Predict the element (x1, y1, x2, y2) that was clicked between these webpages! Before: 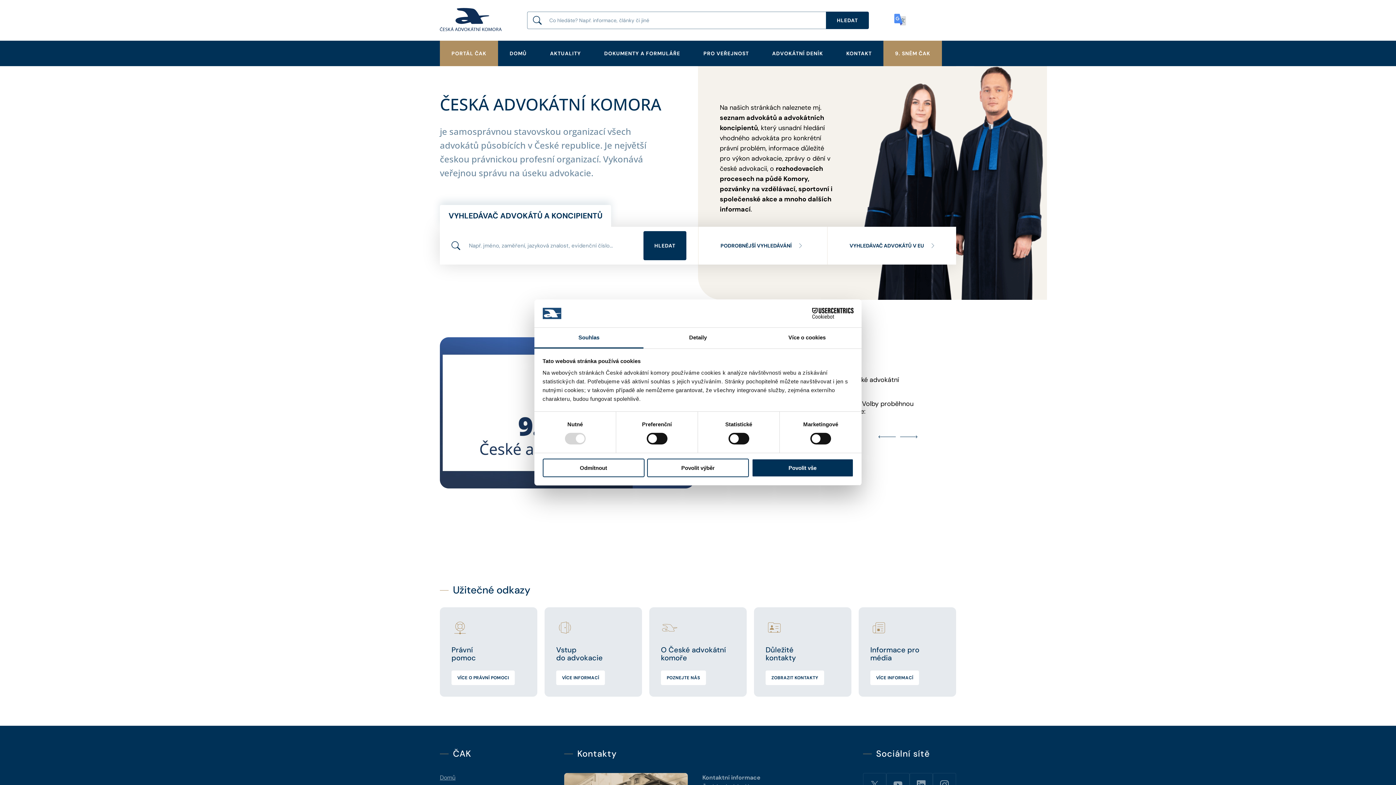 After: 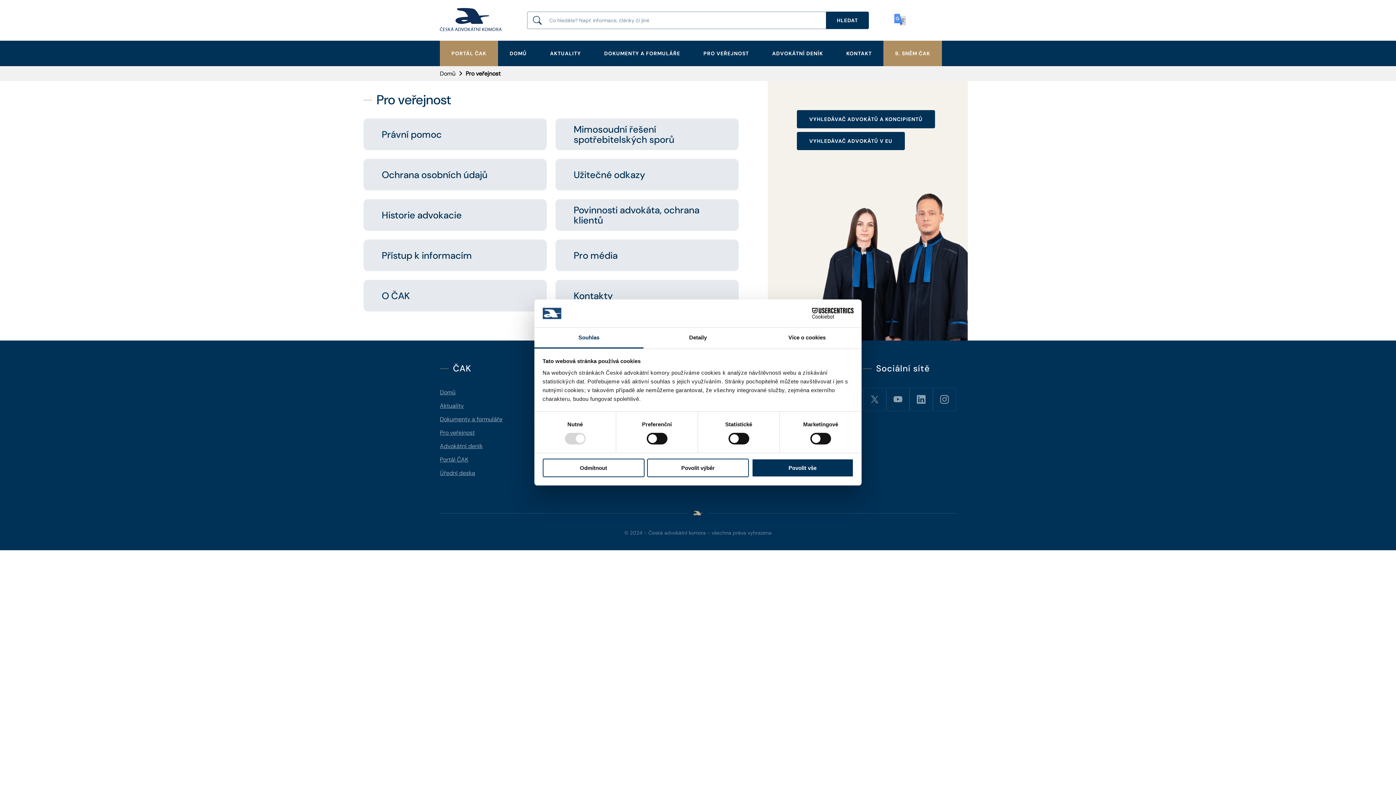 Action: label: PRO VEŘEJNOST bbox: (692, 50, 760, 56)